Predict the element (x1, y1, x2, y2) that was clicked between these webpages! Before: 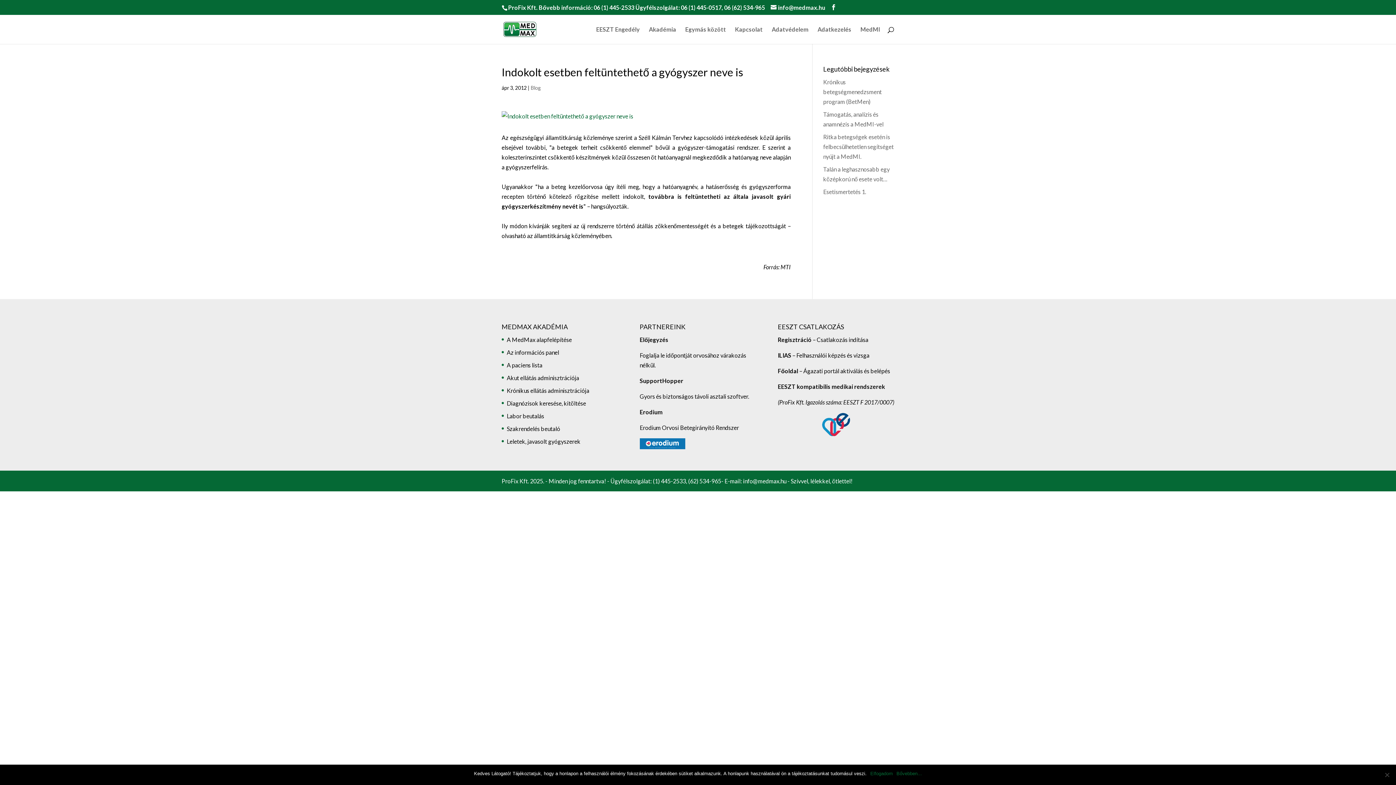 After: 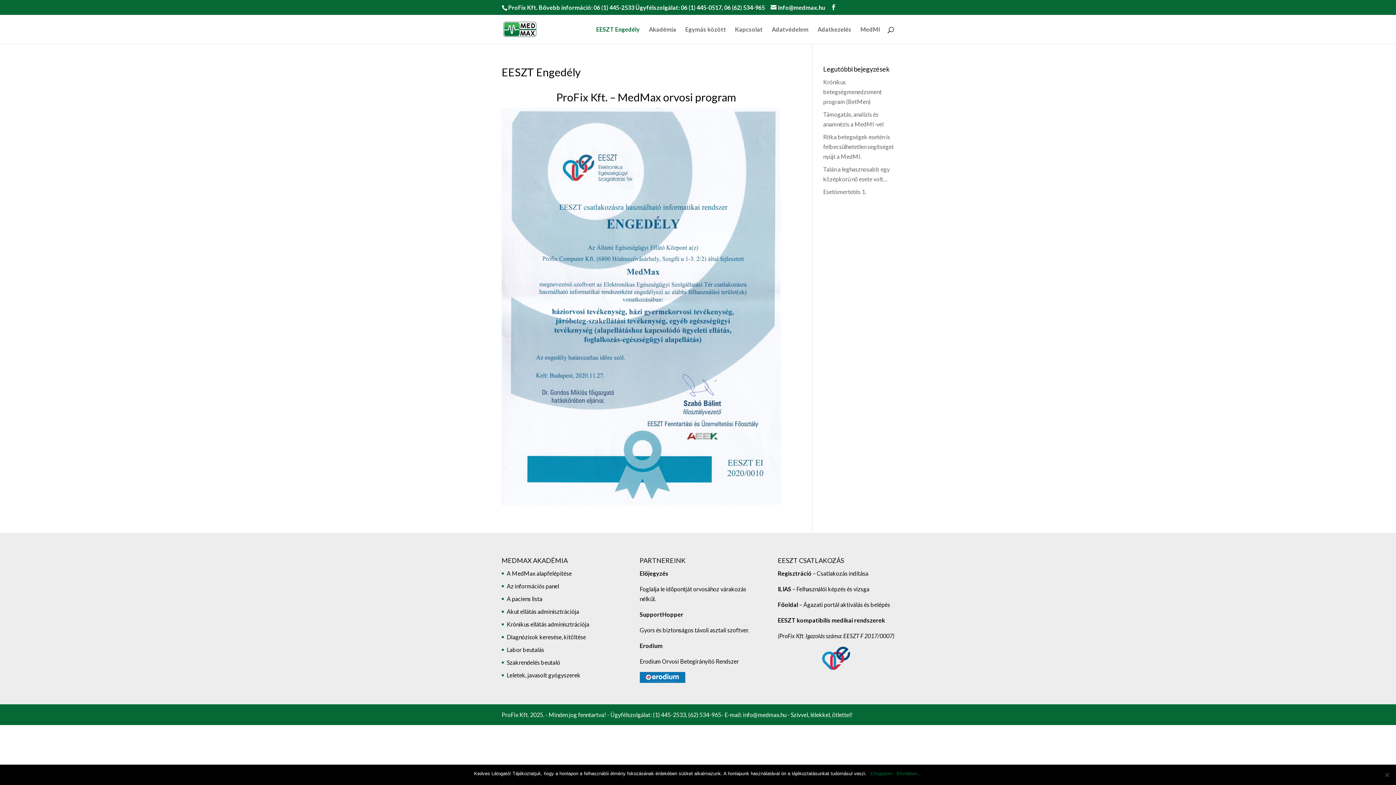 Action: label: EESZT Engedély bbox: (596, 26, 640, 44)